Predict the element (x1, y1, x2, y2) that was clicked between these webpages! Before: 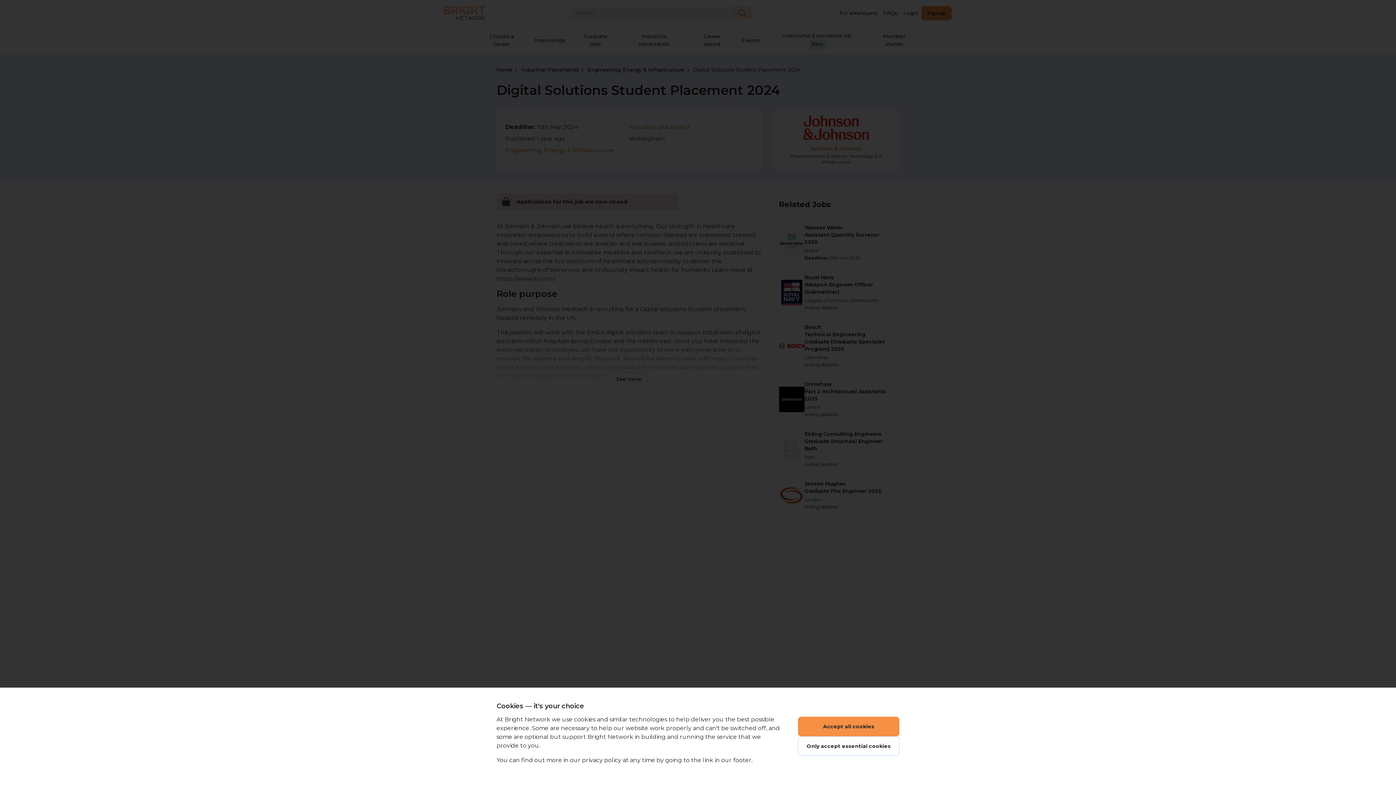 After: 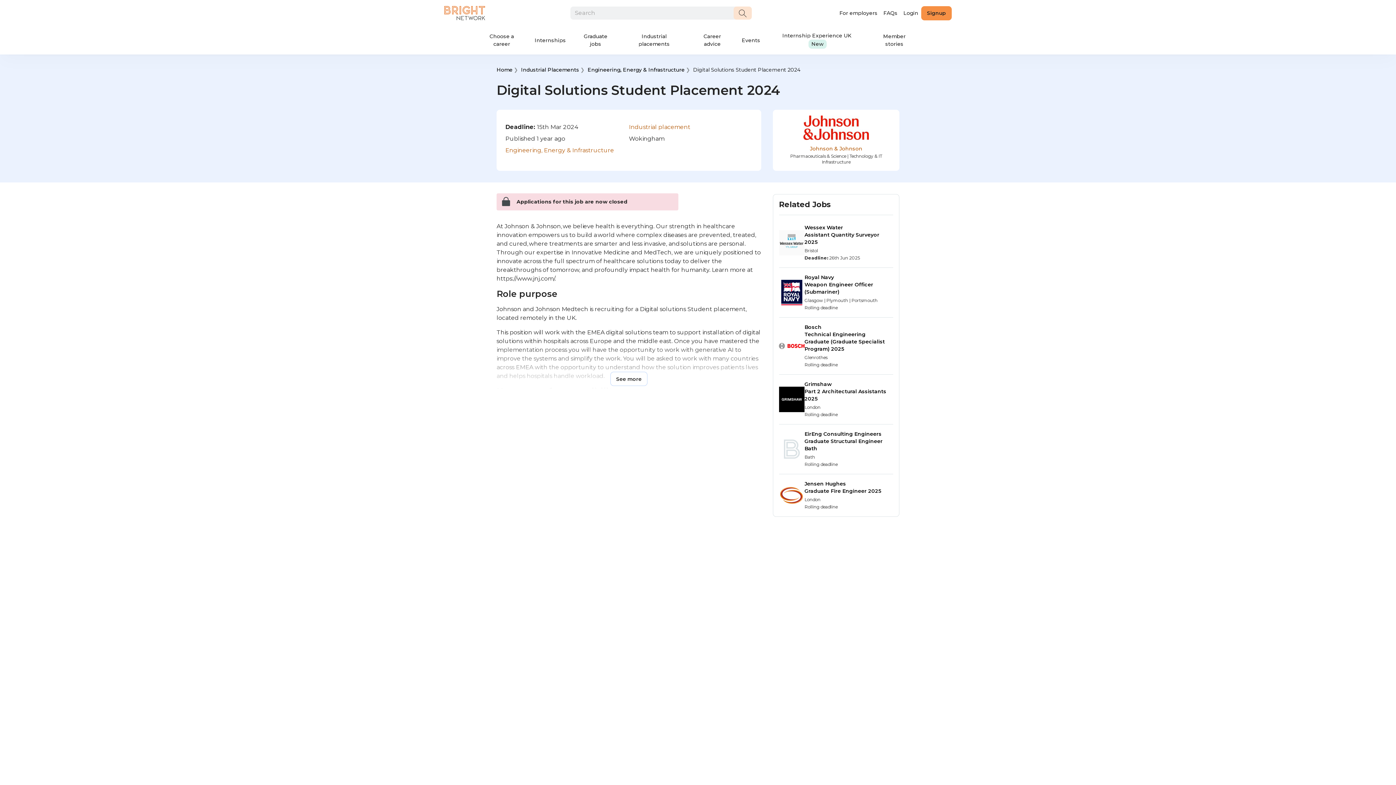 Action: label: Only accept essential cookies bbox: (798, 736, 899, 756)